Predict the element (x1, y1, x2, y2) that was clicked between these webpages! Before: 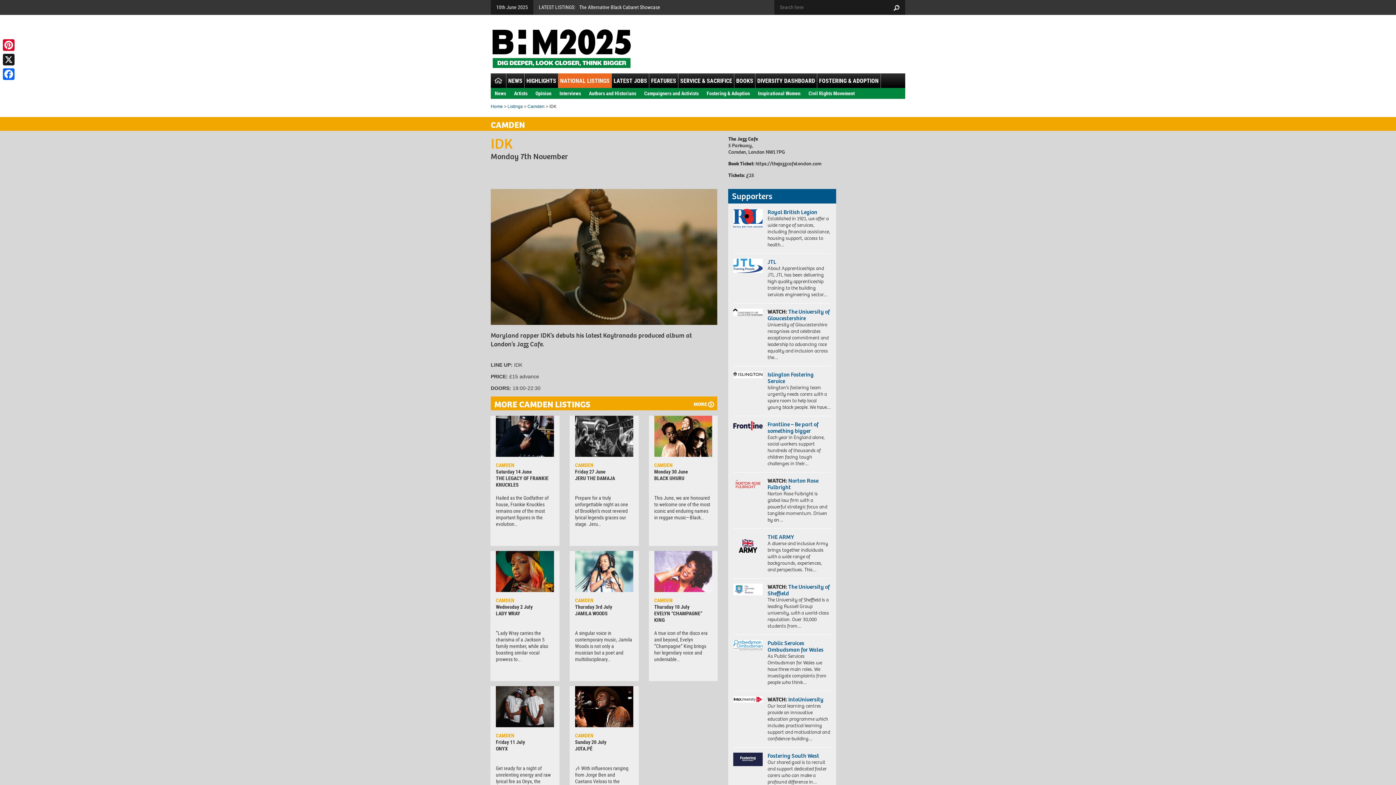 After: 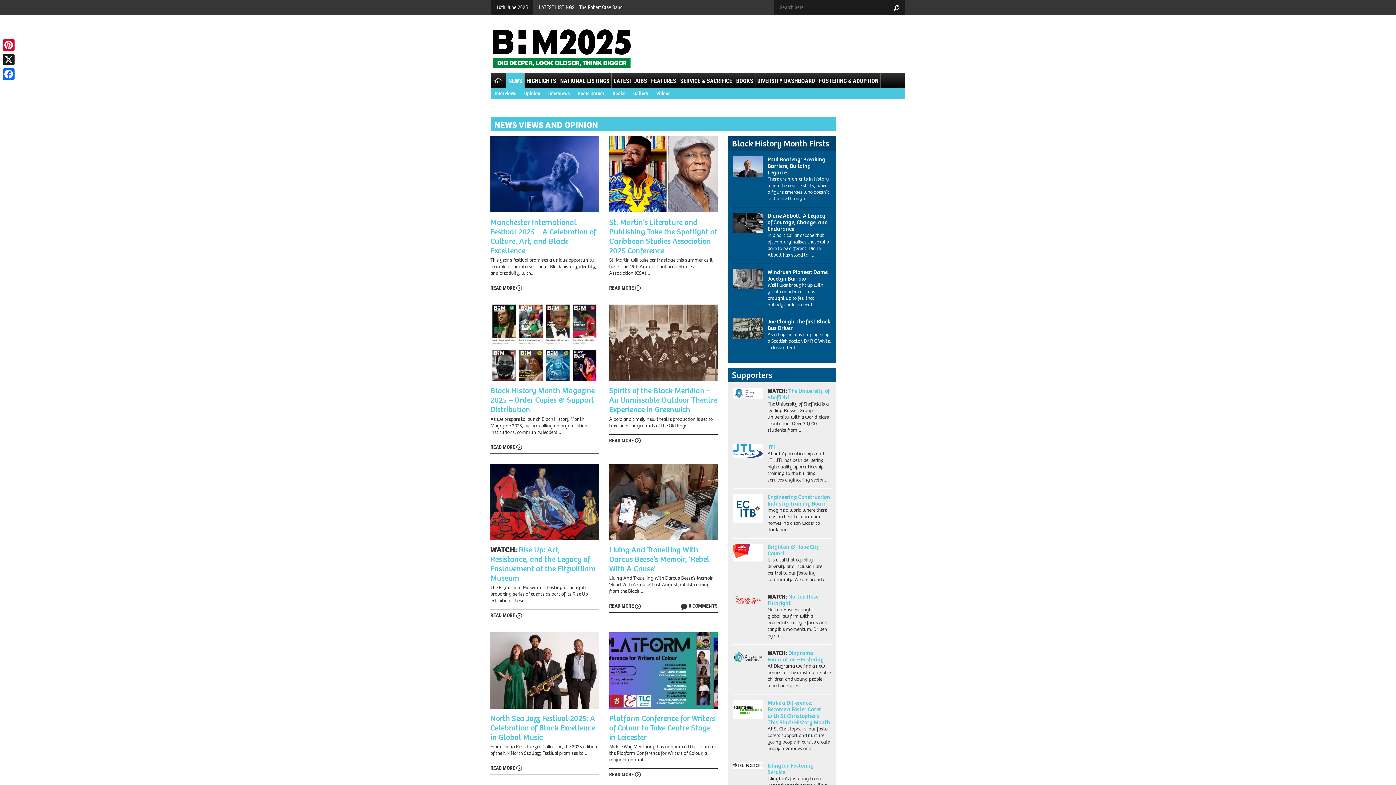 Action: bbox: (506, 76, 524, 84) label: NEWS